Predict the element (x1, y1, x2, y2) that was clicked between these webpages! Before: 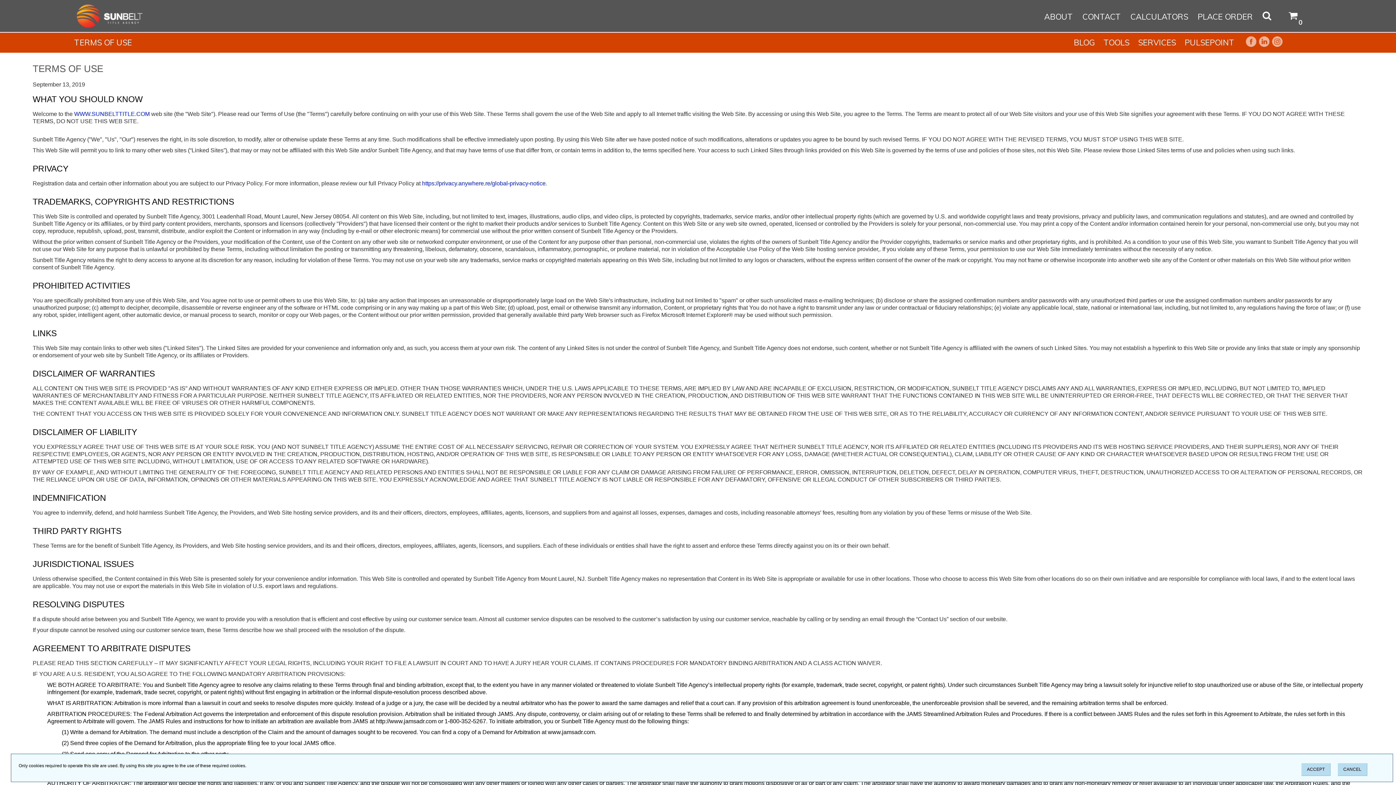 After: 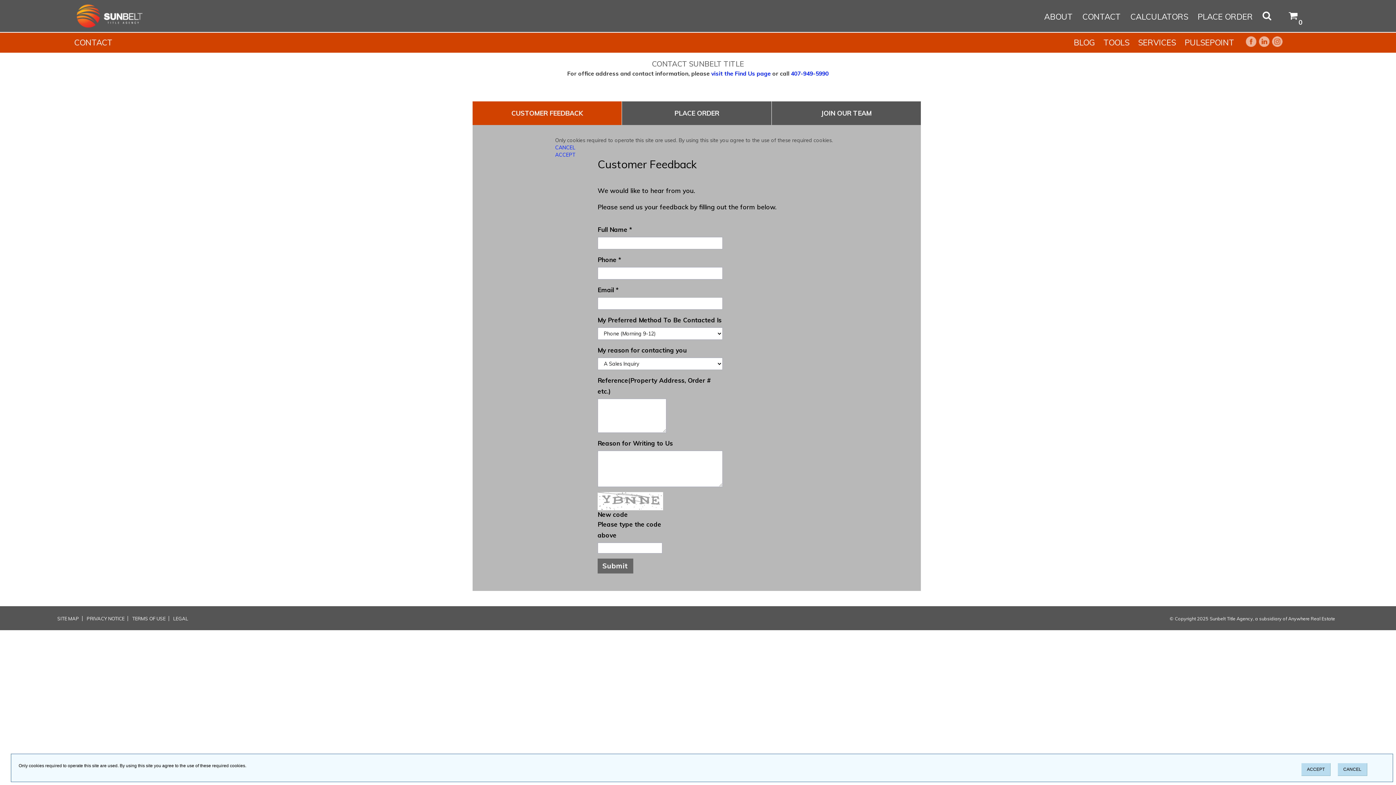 Action: label: CONTACT bbox: (1077, 9, 1125, 24)